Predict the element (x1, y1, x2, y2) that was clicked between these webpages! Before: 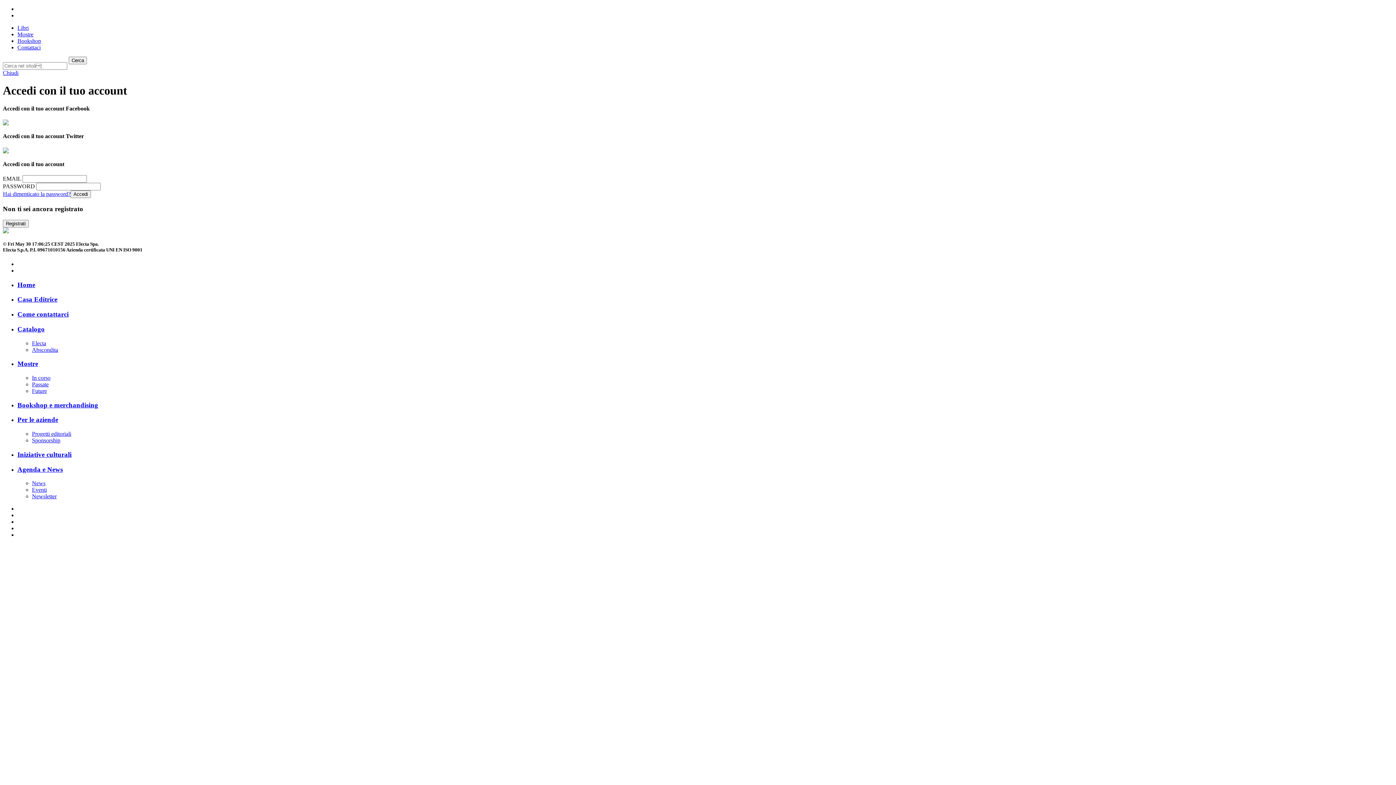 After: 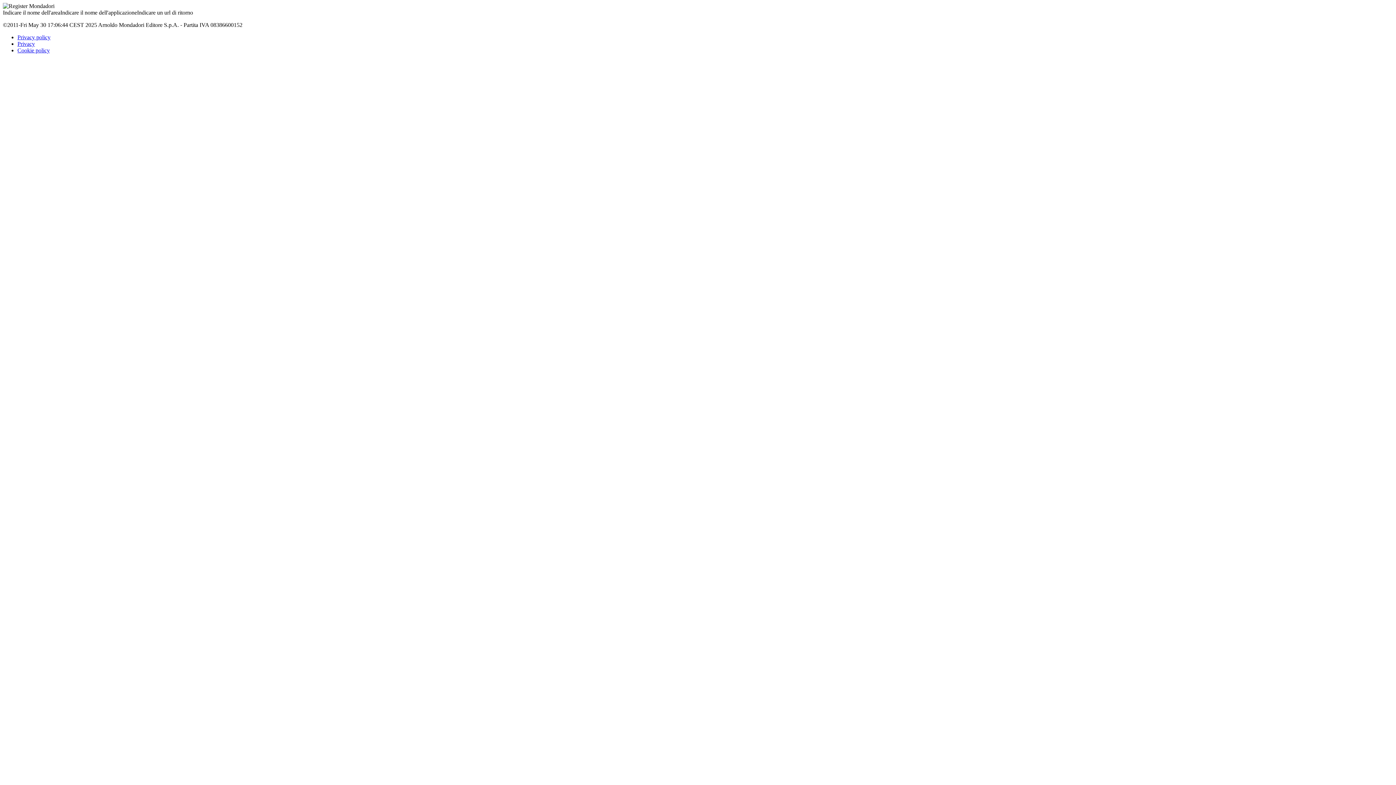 Action: label: Home bbox: (17, 280, 35, 288)